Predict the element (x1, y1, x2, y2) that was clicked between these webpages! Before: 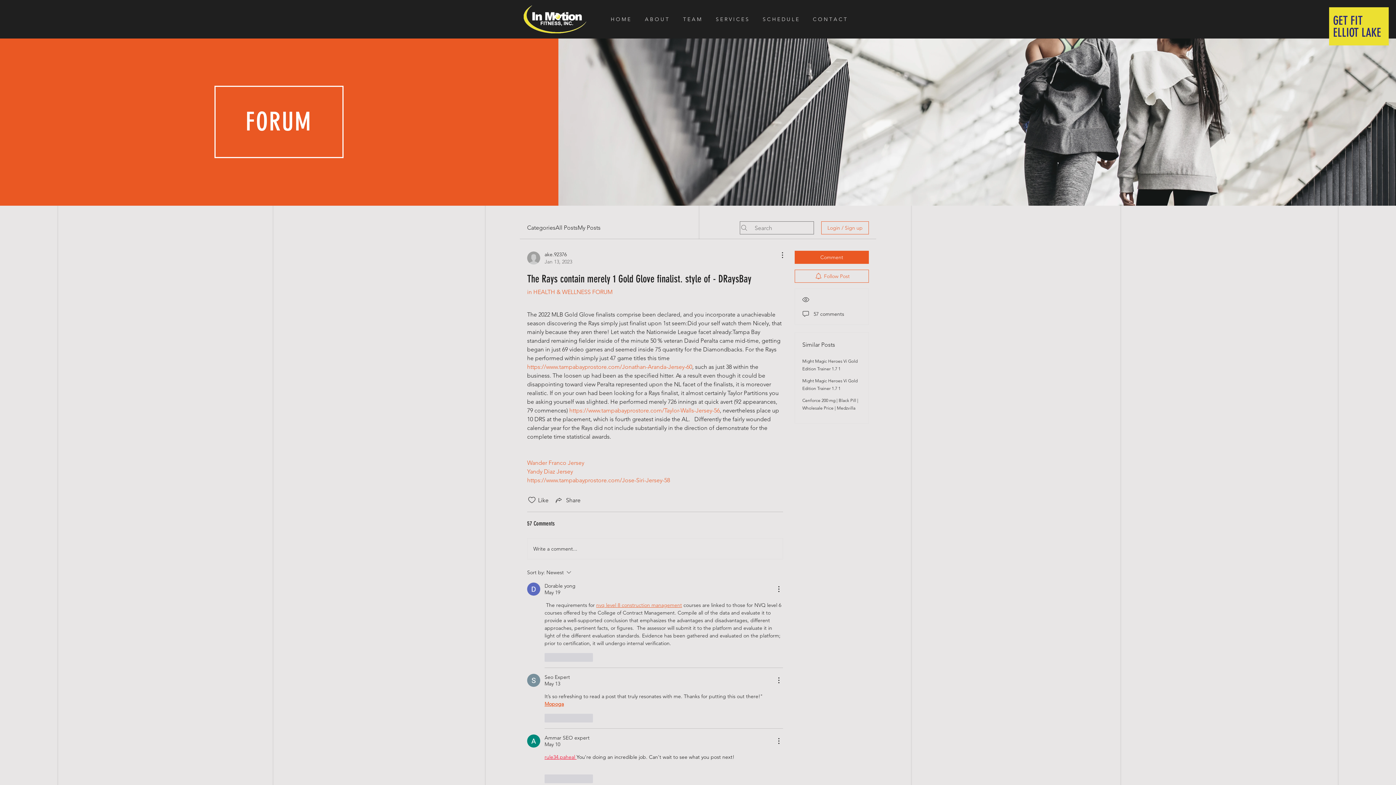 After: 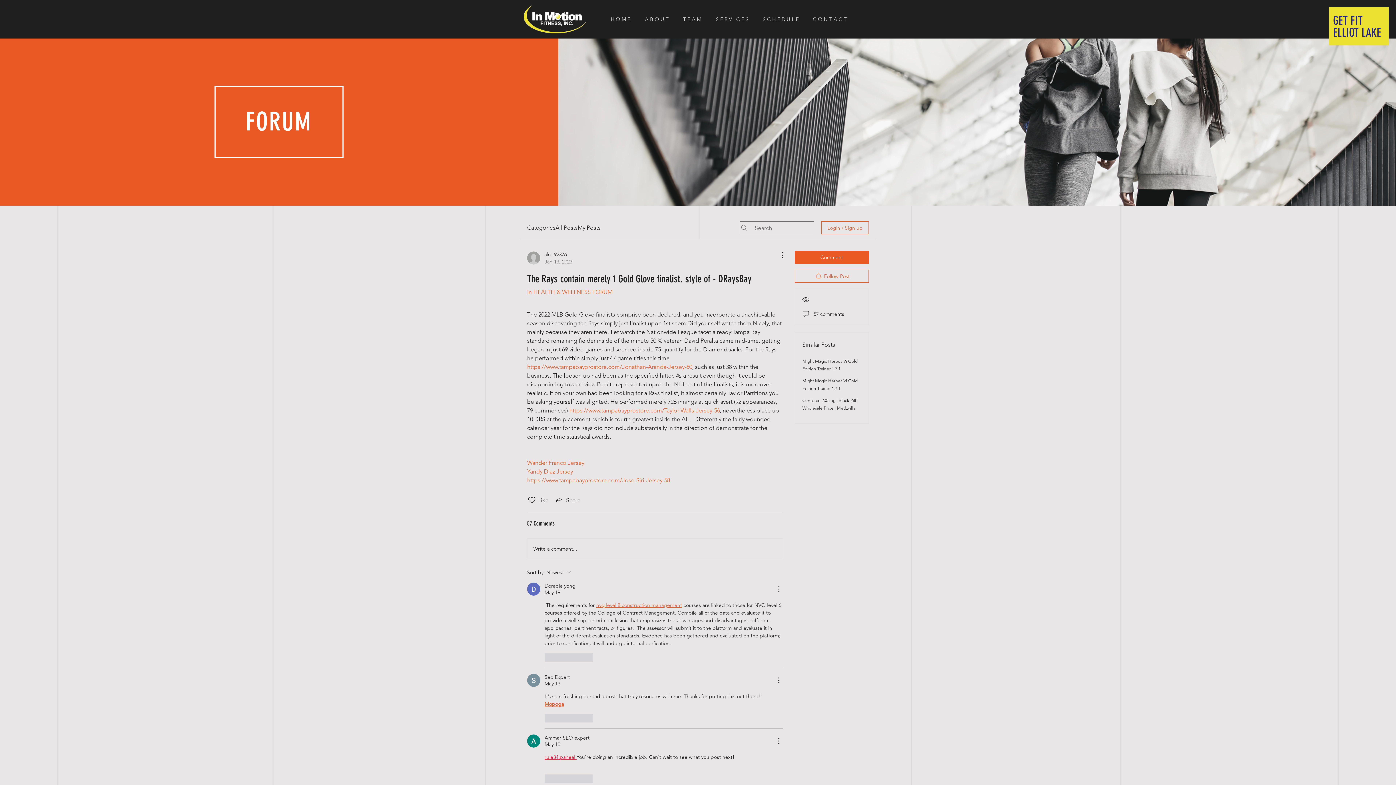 Action: bbox: (774, 585, 783, 593) label: More Actions